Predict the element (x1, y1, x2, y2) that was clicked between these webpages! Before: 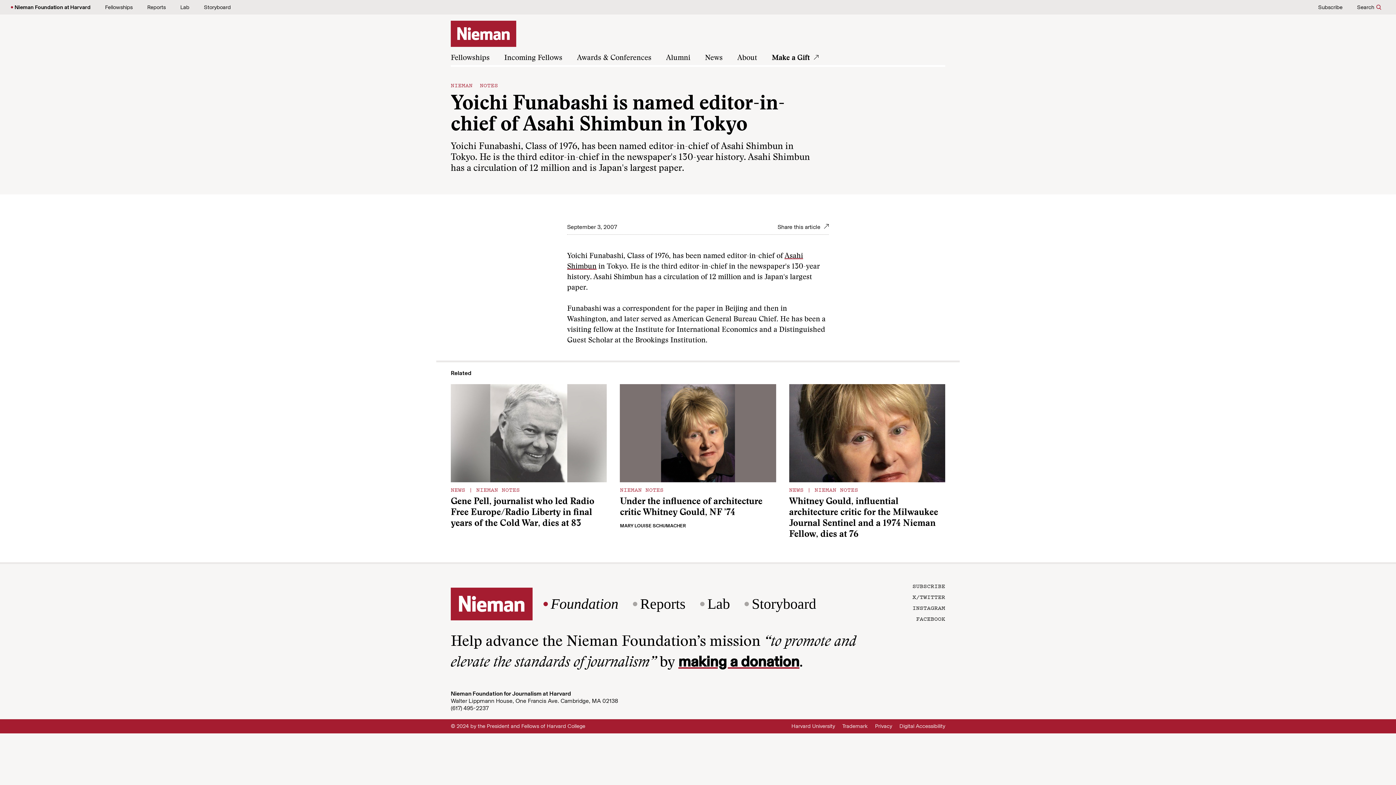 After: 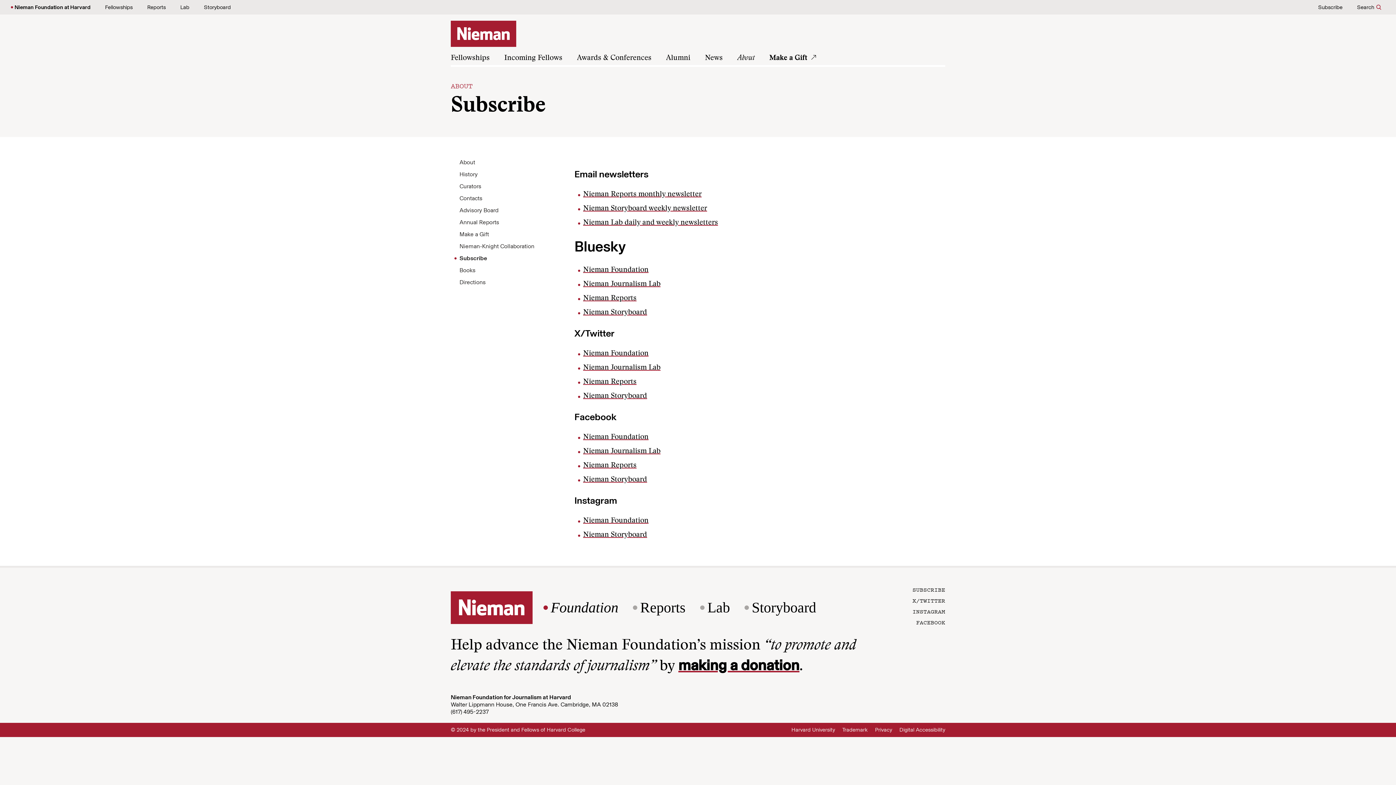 Action: bbox: (1318, 4, 1342, 10) label: Subscribe